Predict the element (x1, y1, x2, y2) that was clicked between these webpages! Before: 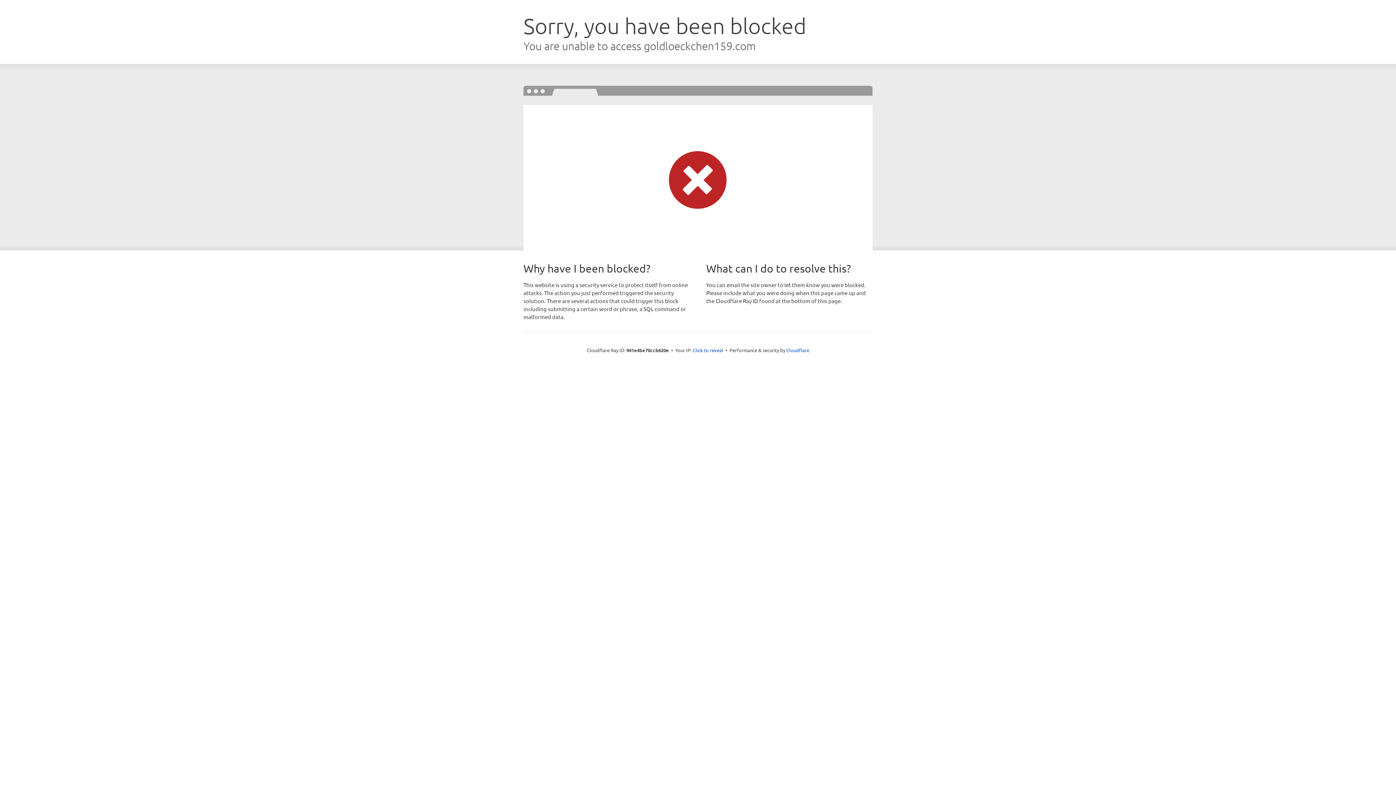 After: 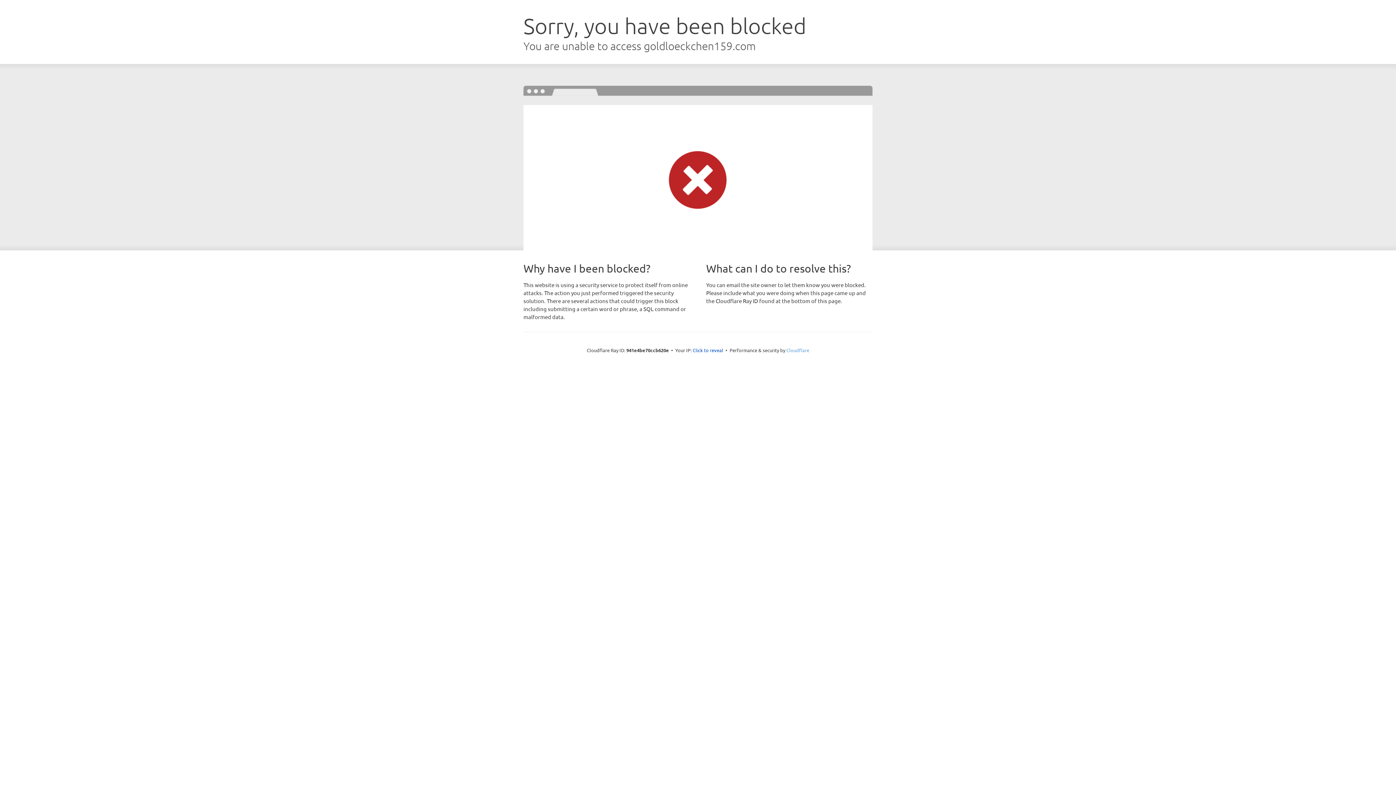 Action: bbox: (786, 347, 809, 353) label: Cloudflare